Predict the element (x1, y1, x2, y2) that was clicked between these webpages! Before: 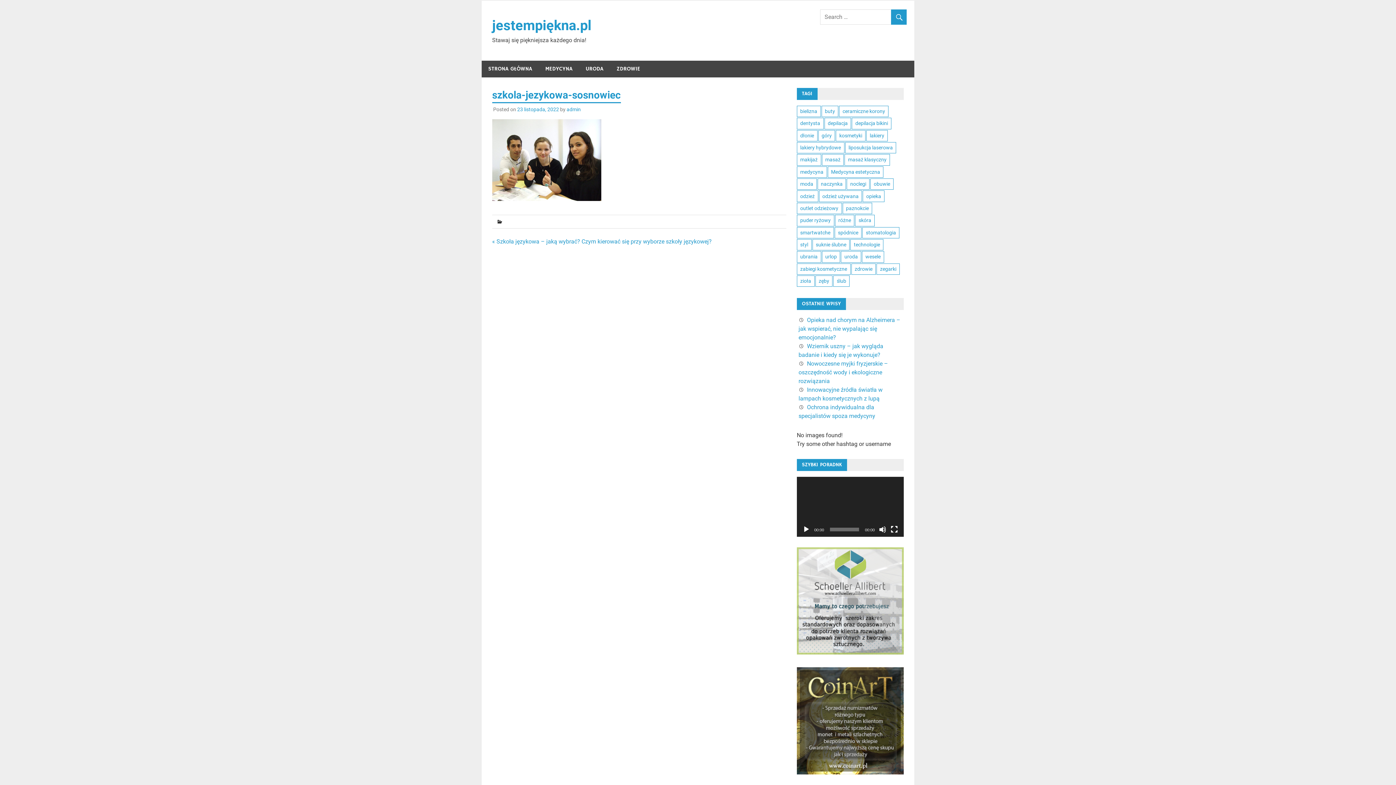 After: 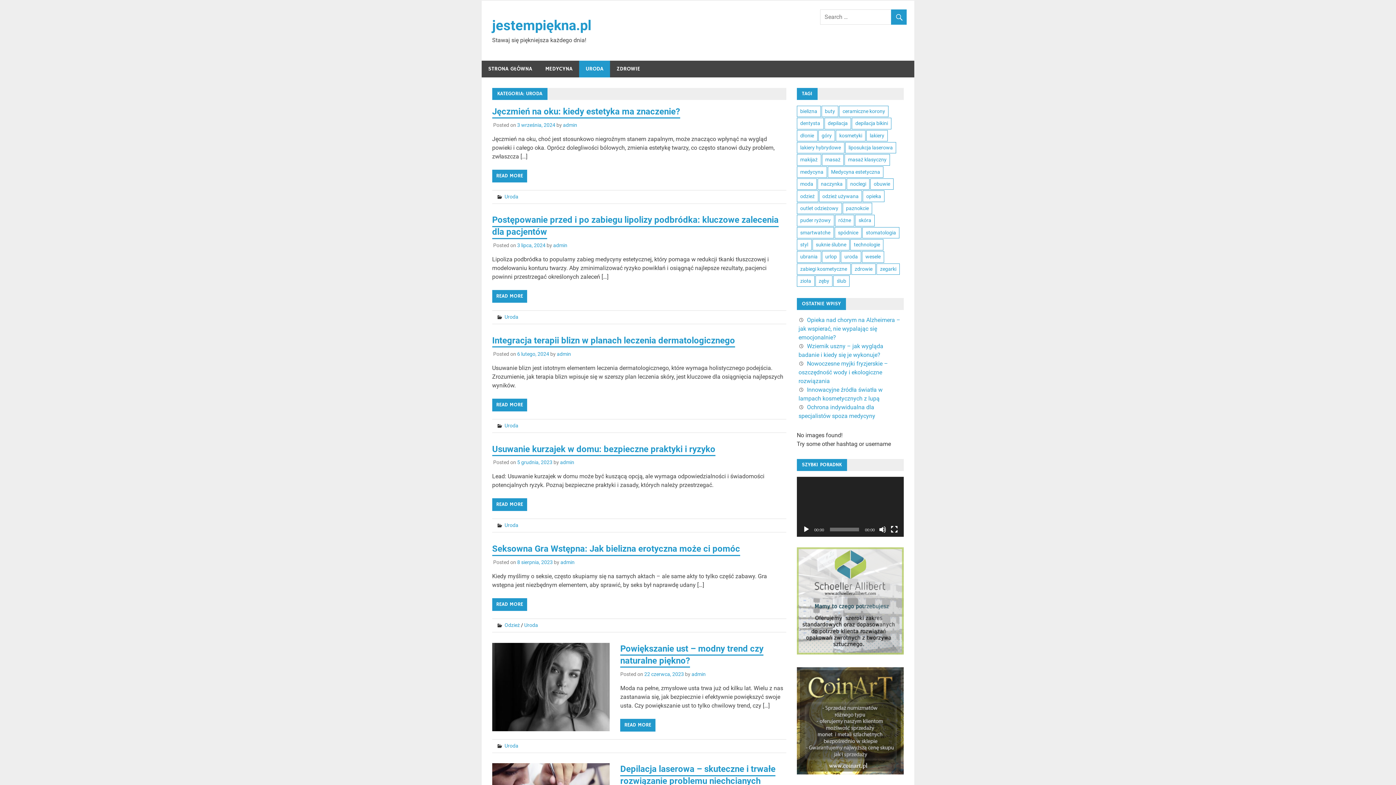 Action: label: URODA bbox: (579, 60, 610, 77)